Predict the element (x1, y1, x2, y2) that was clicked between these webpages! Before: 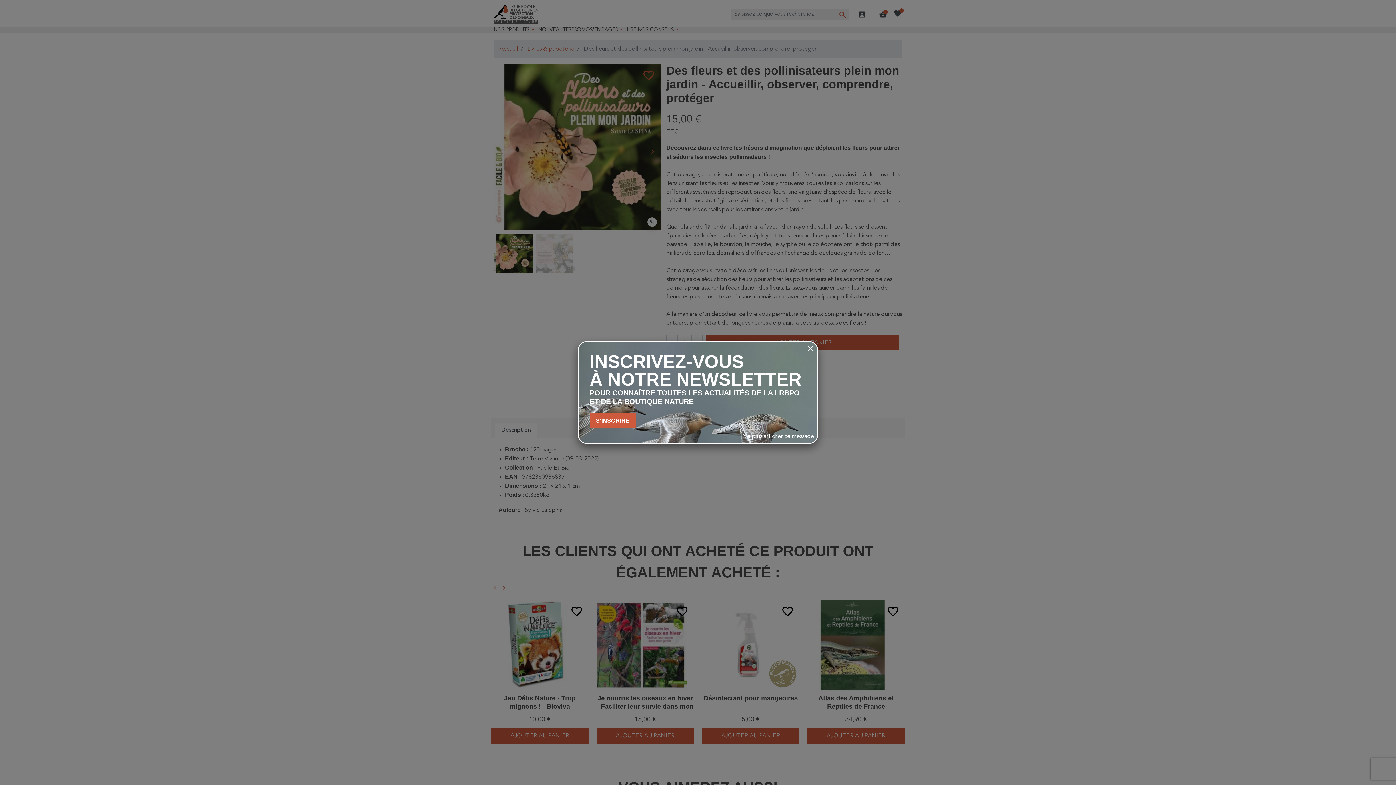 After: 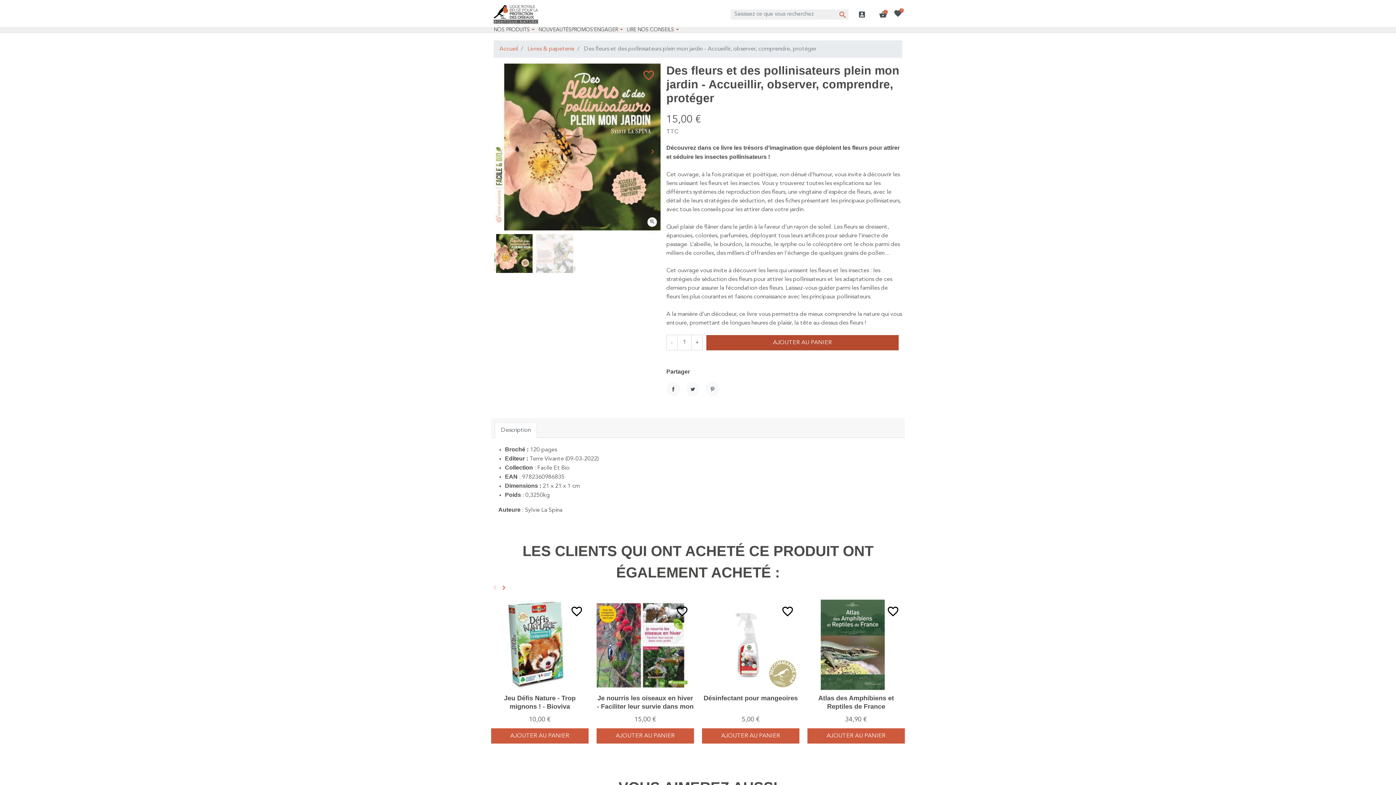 Action: bbox: (804, 342, 817, 355)